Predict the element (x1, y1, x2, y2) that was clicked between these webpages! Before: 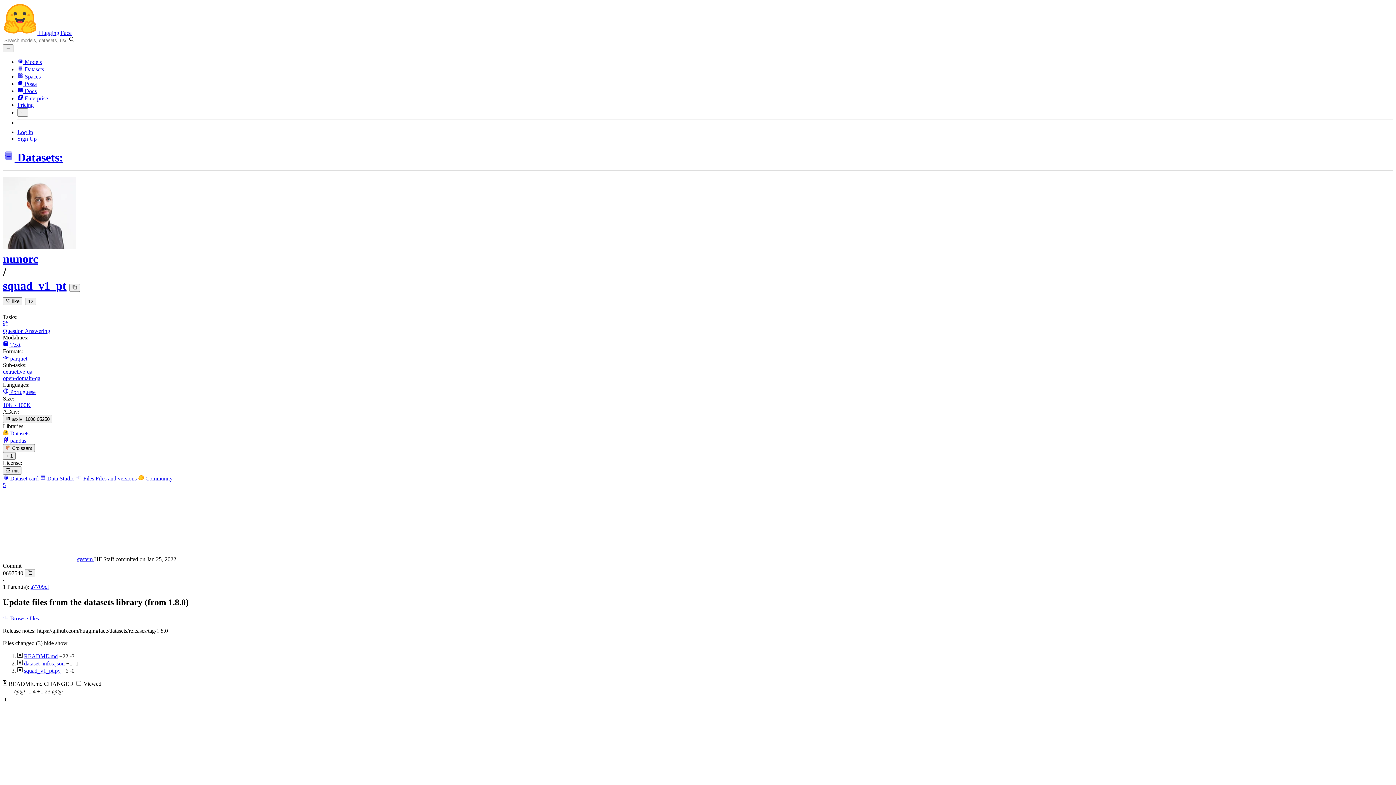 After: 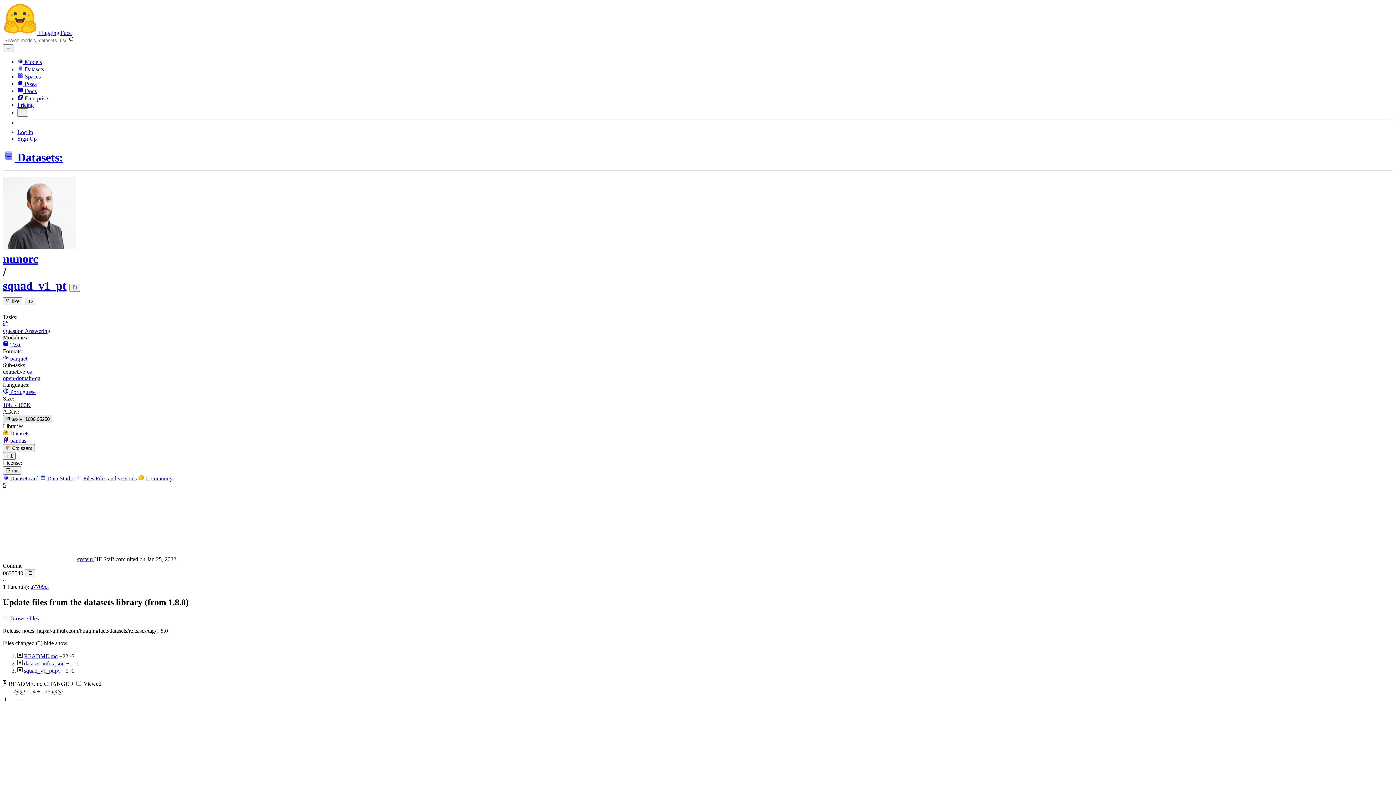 Action: bbox: (2, 415, 52, 423) label:  arxiv: 1606.05250